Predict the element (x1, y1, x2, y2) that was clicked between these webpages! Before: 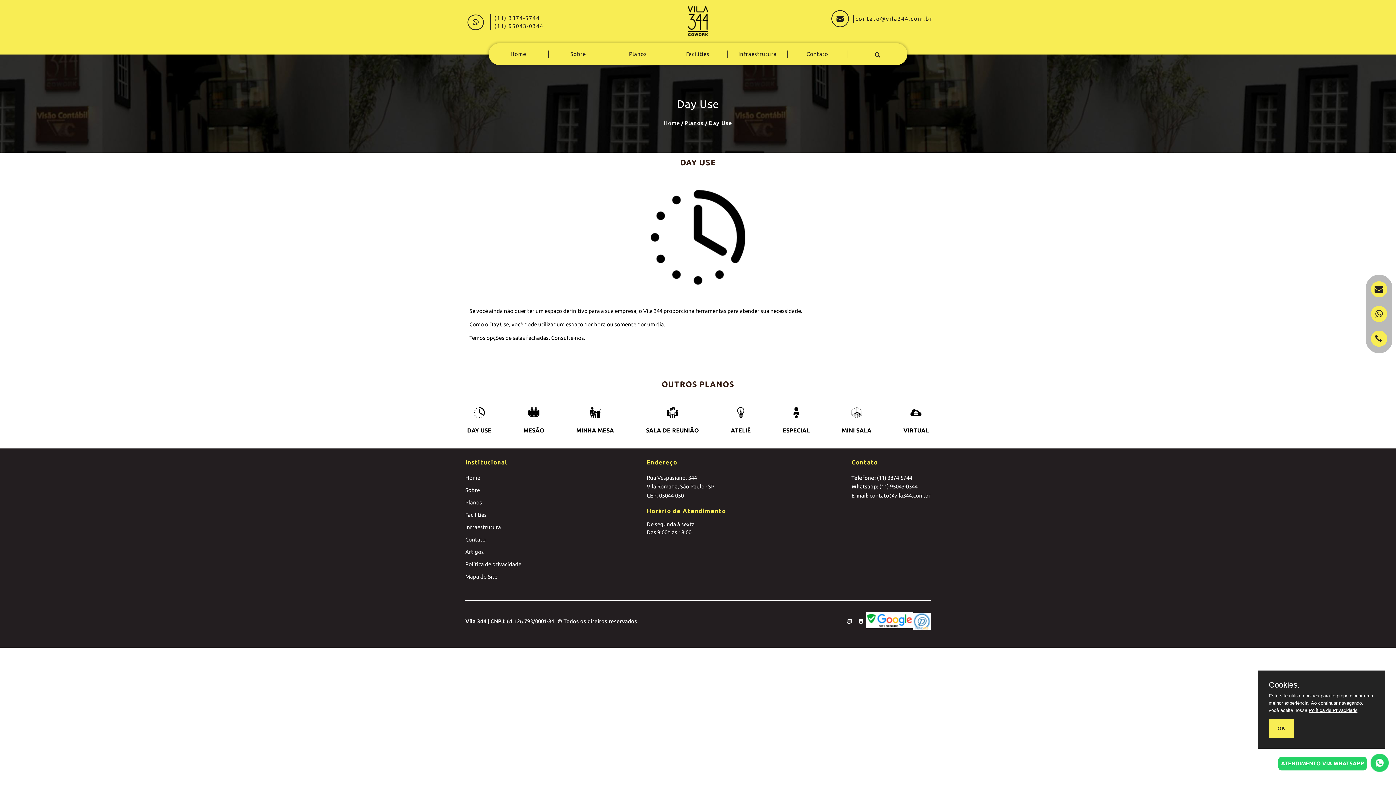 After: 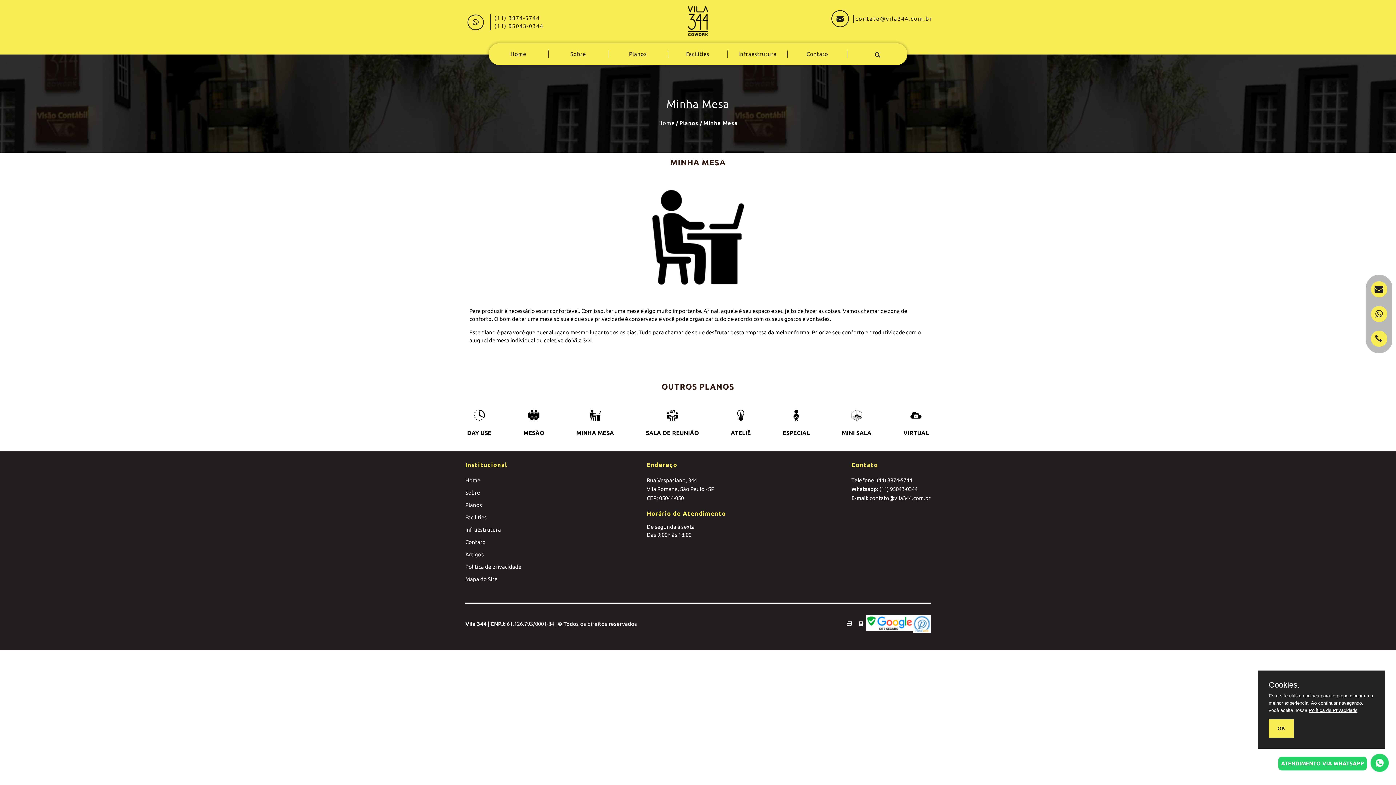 Action: bbox: (588, 406, 601, 421)